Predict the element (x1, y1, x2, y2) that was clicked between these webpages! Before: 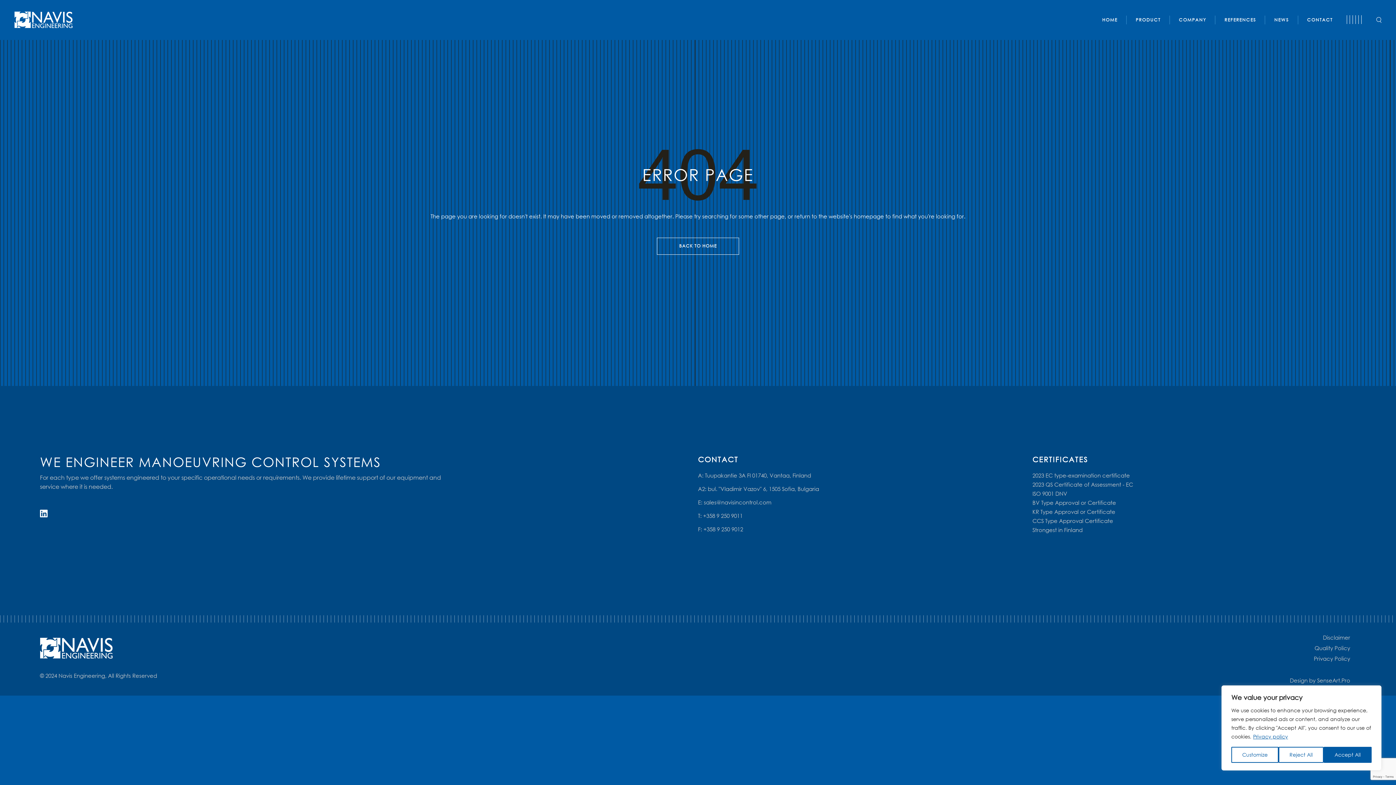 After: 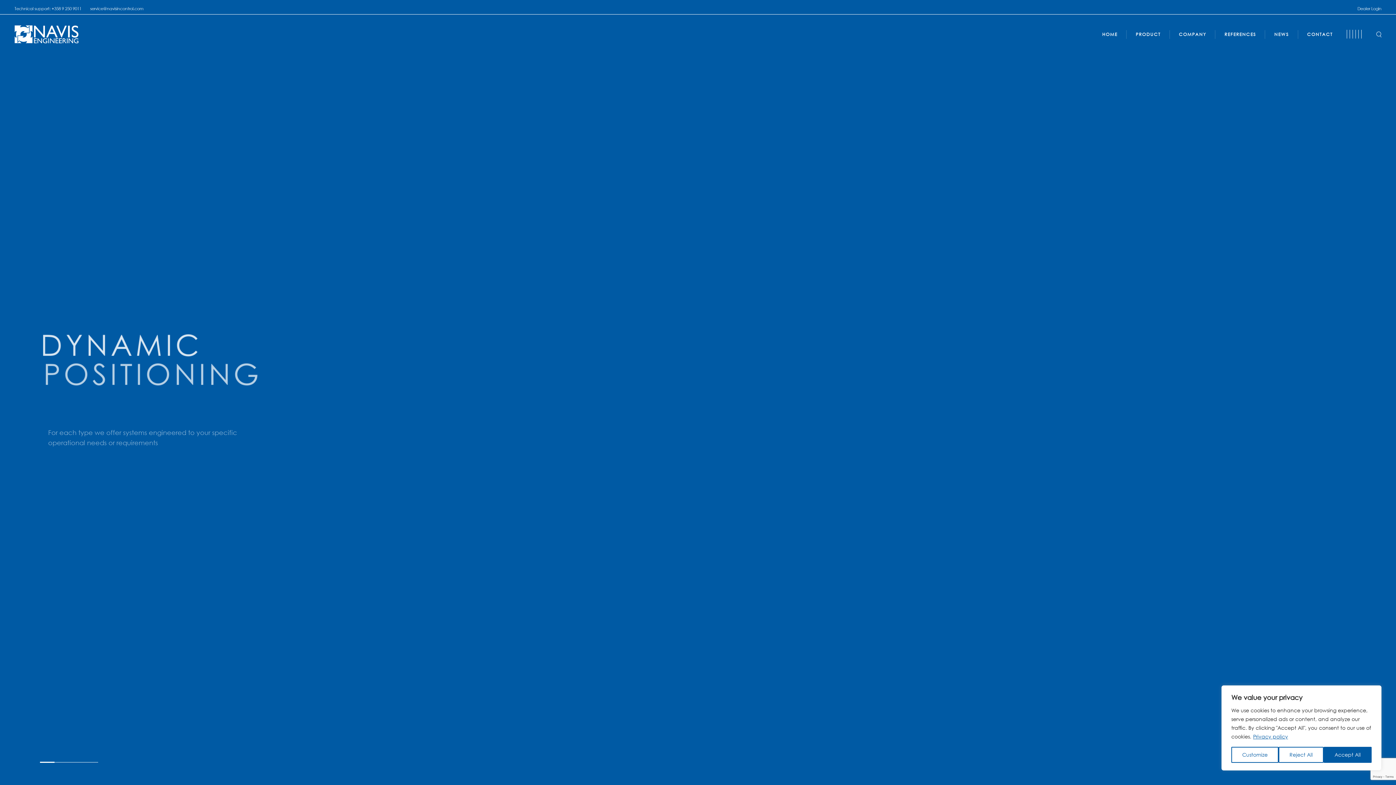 Action: bbox: (14, 10, 72, 28)